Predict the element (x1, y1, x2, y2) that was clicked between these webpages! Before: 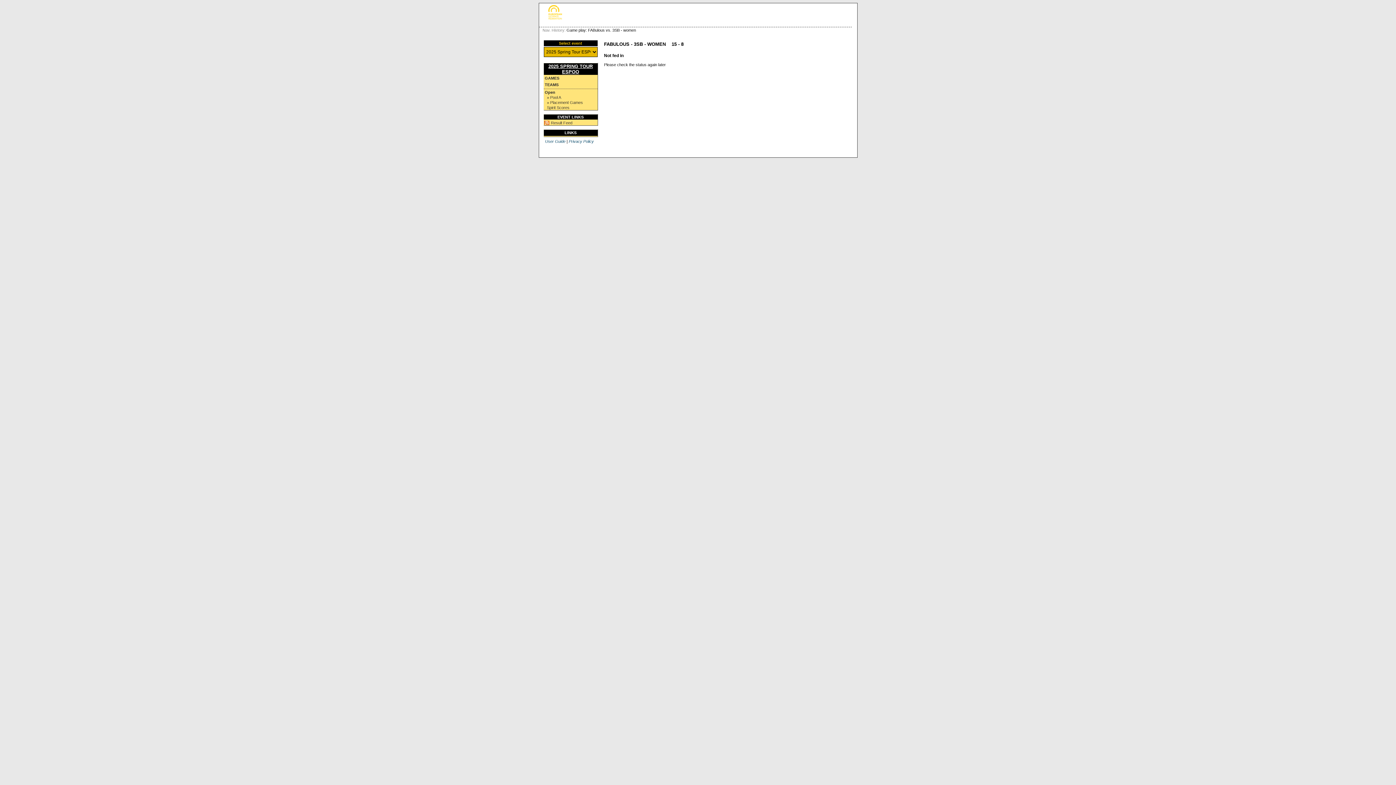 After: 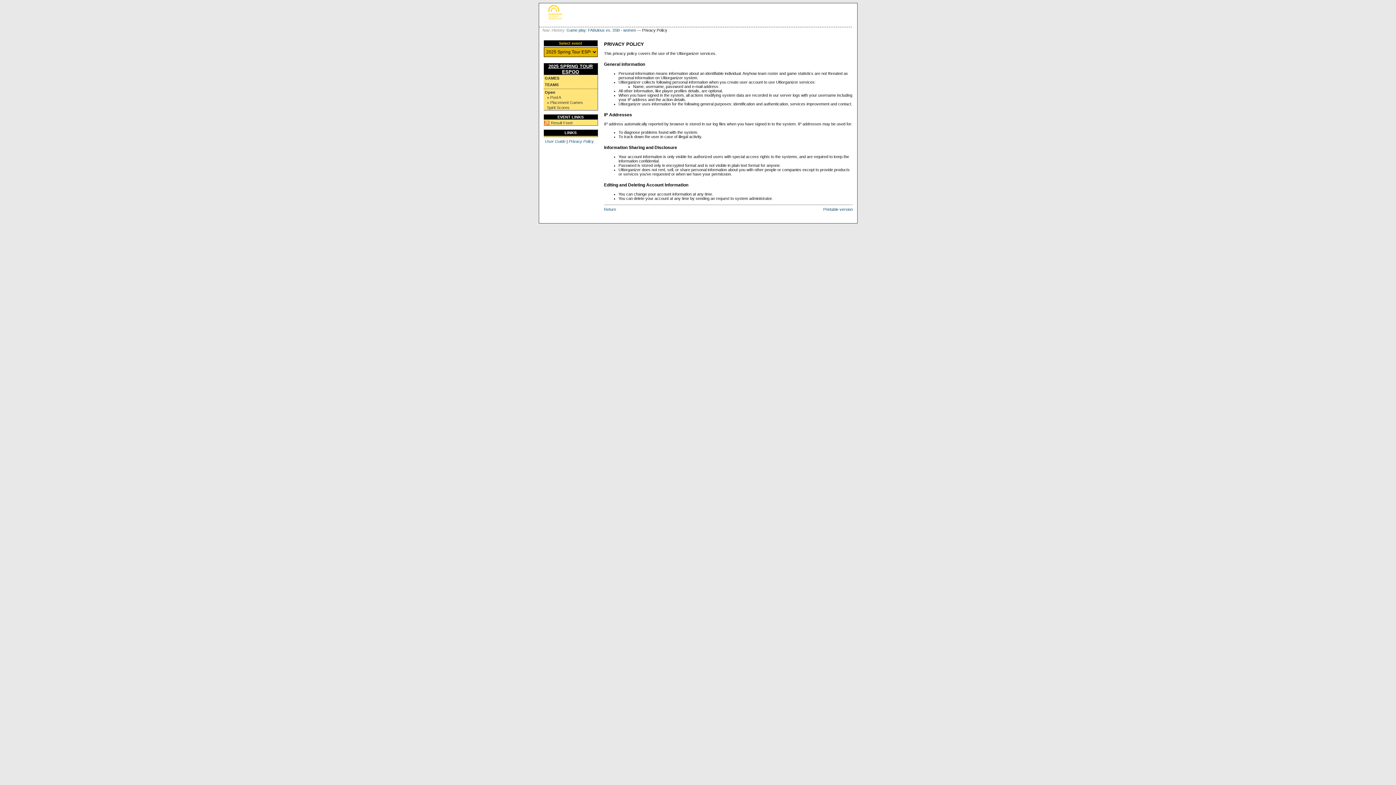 Action: bbox: (568, 139, 594, 143) label: Privacy Policy